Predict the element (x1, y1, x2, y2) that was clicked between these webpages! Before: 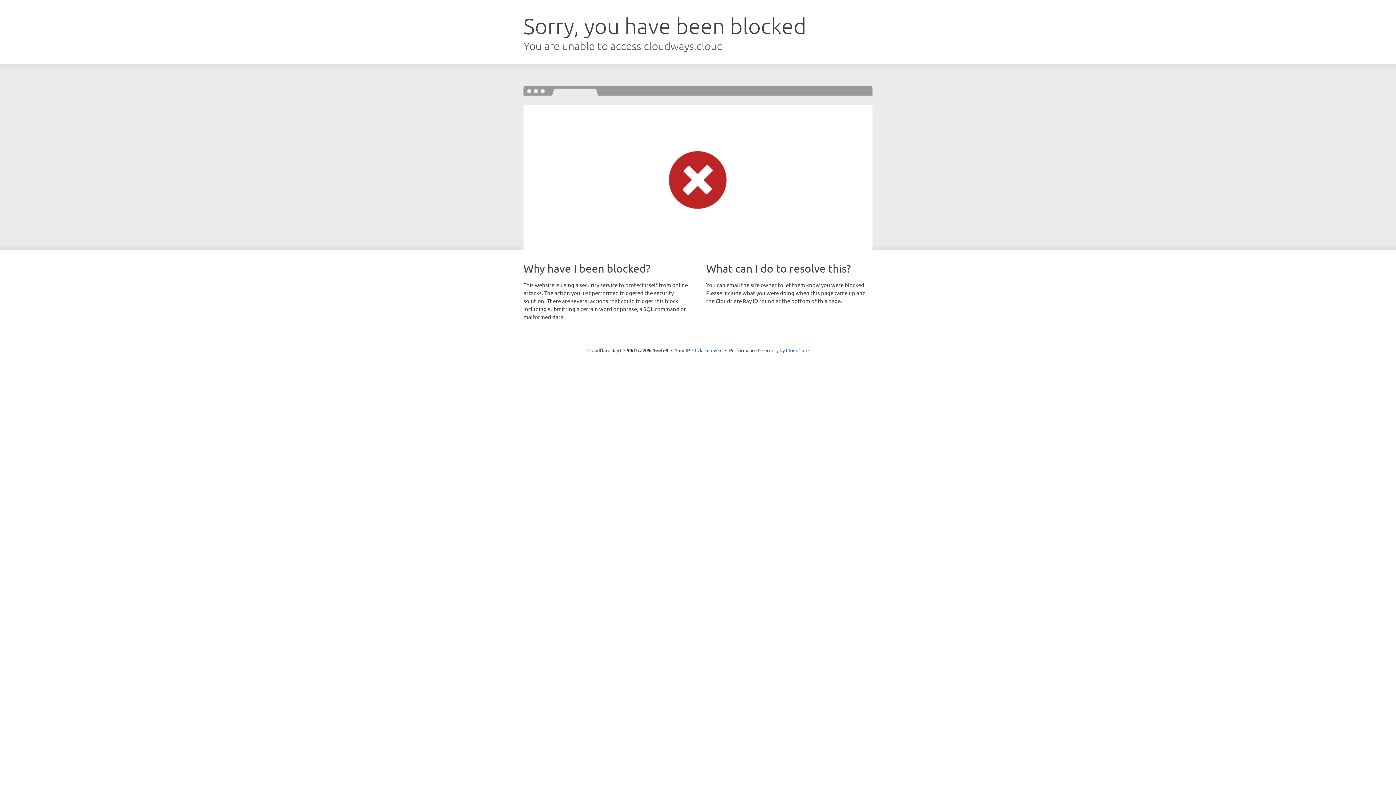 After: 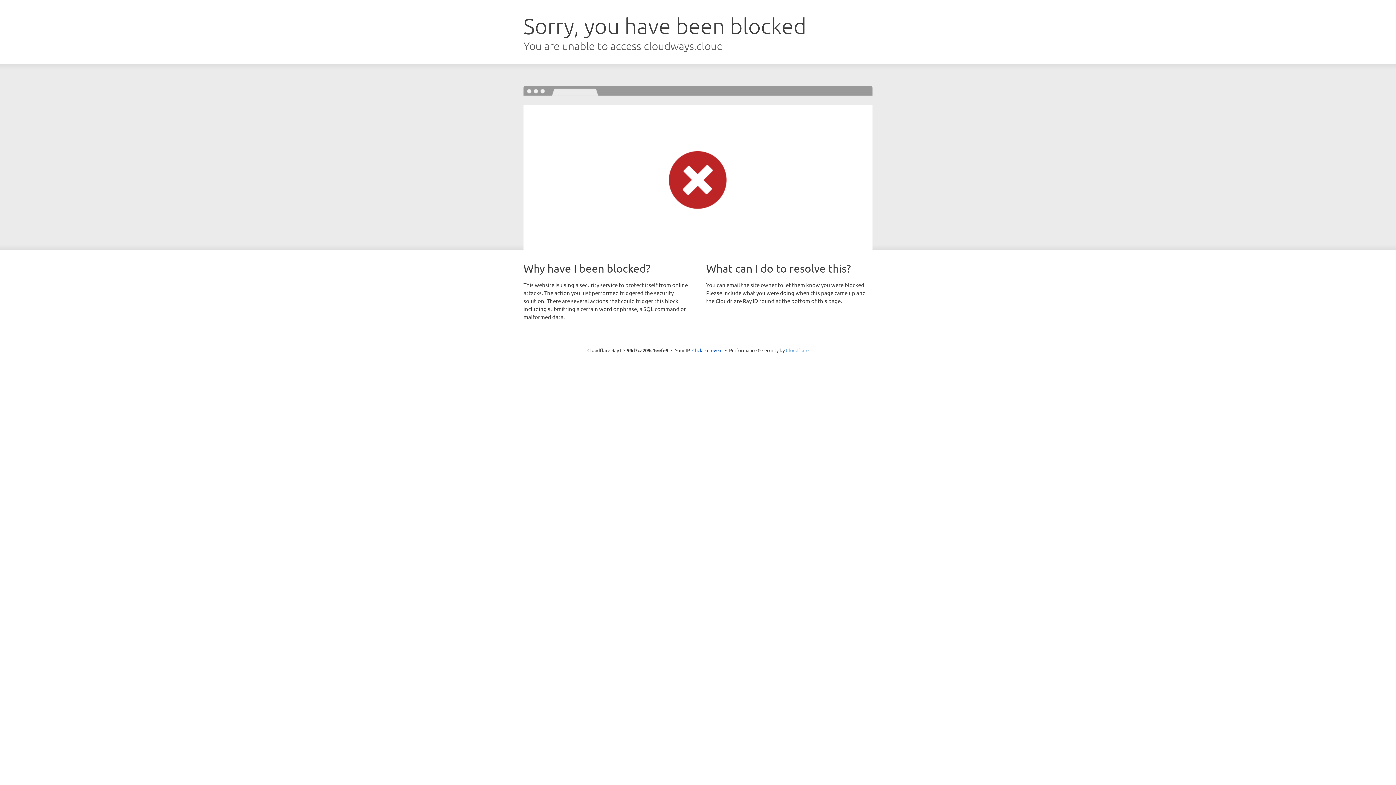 Action: bbox: (786, 347, 808, 353) label: Cloudflare